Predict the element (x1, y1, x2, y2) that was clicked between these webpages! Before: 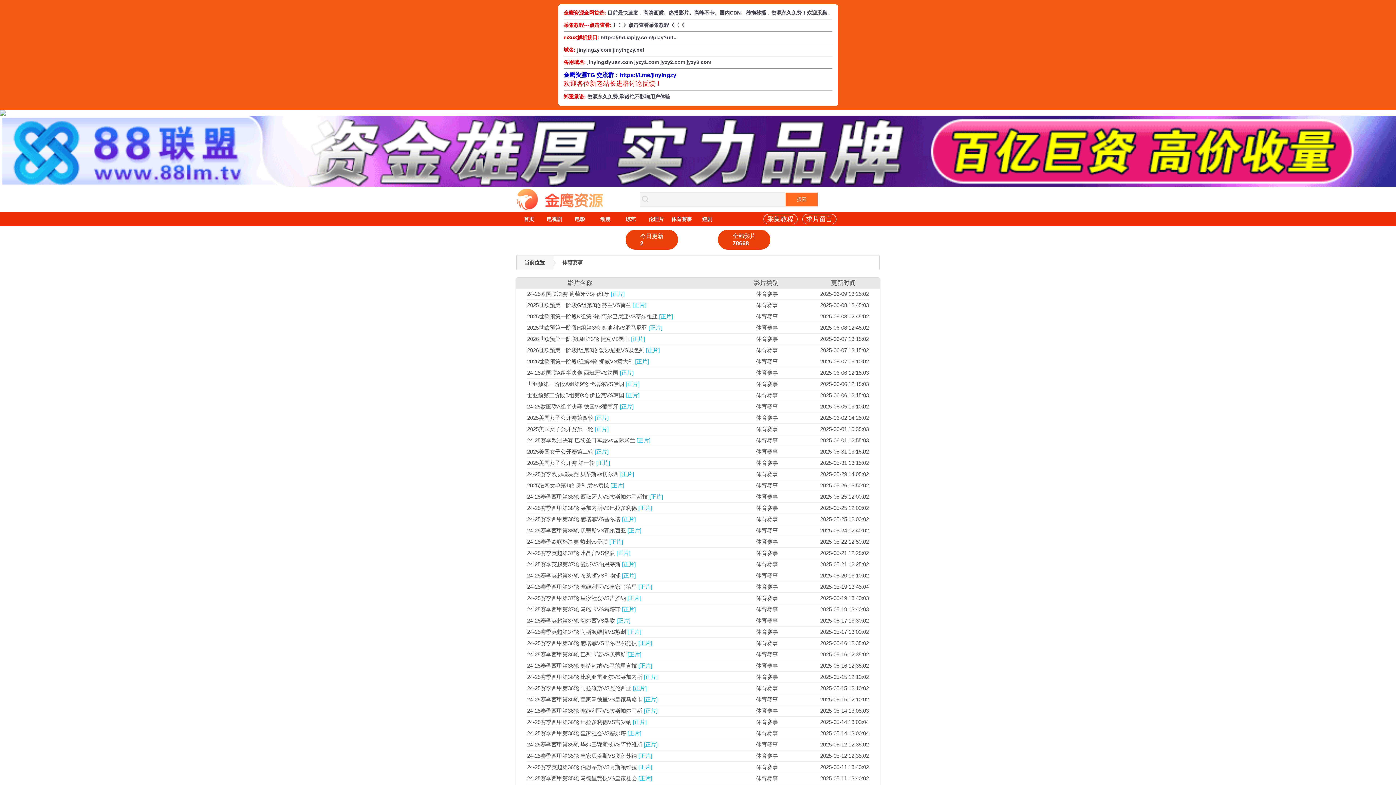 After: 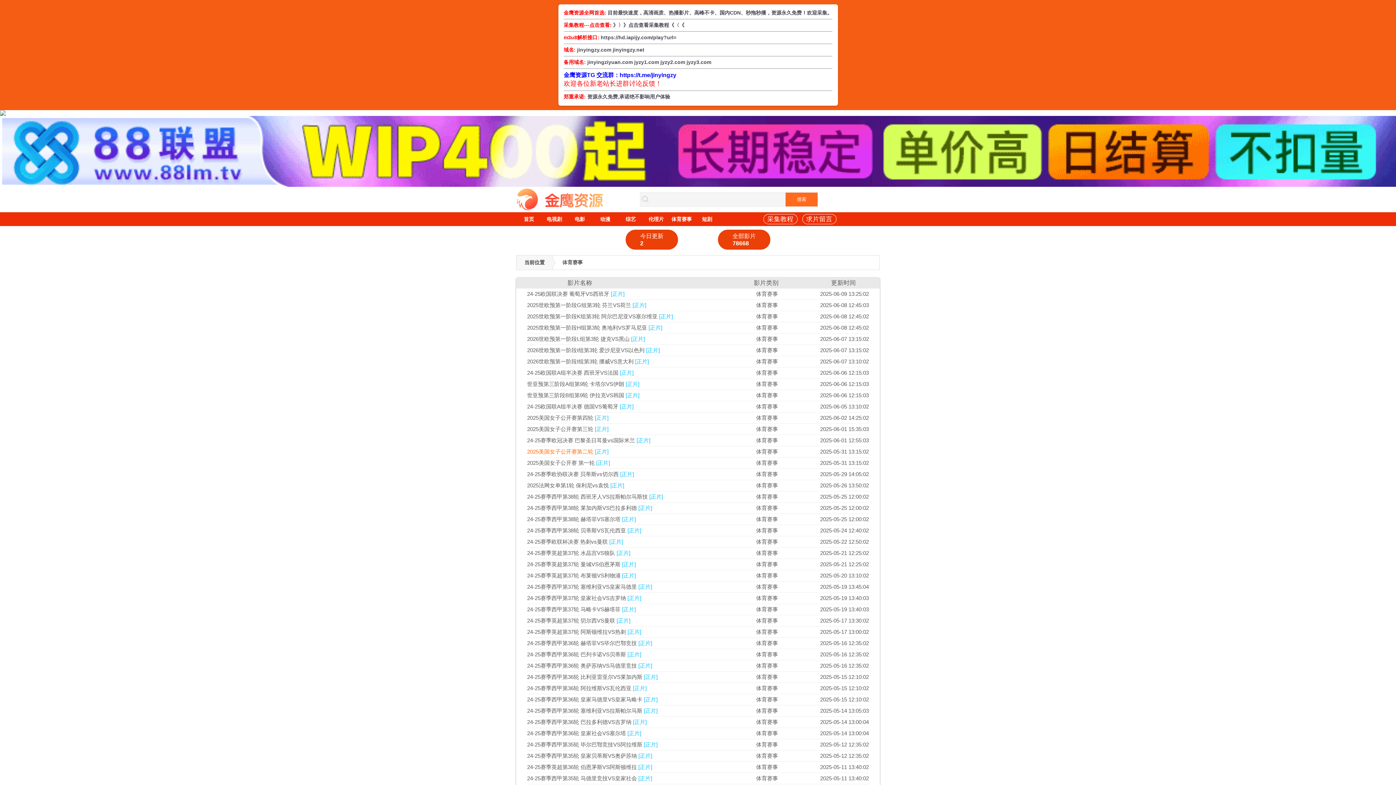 Action: label: 2025美国女子公开赛第二轮 [正片] bbox: (527, 448, 608, 454)